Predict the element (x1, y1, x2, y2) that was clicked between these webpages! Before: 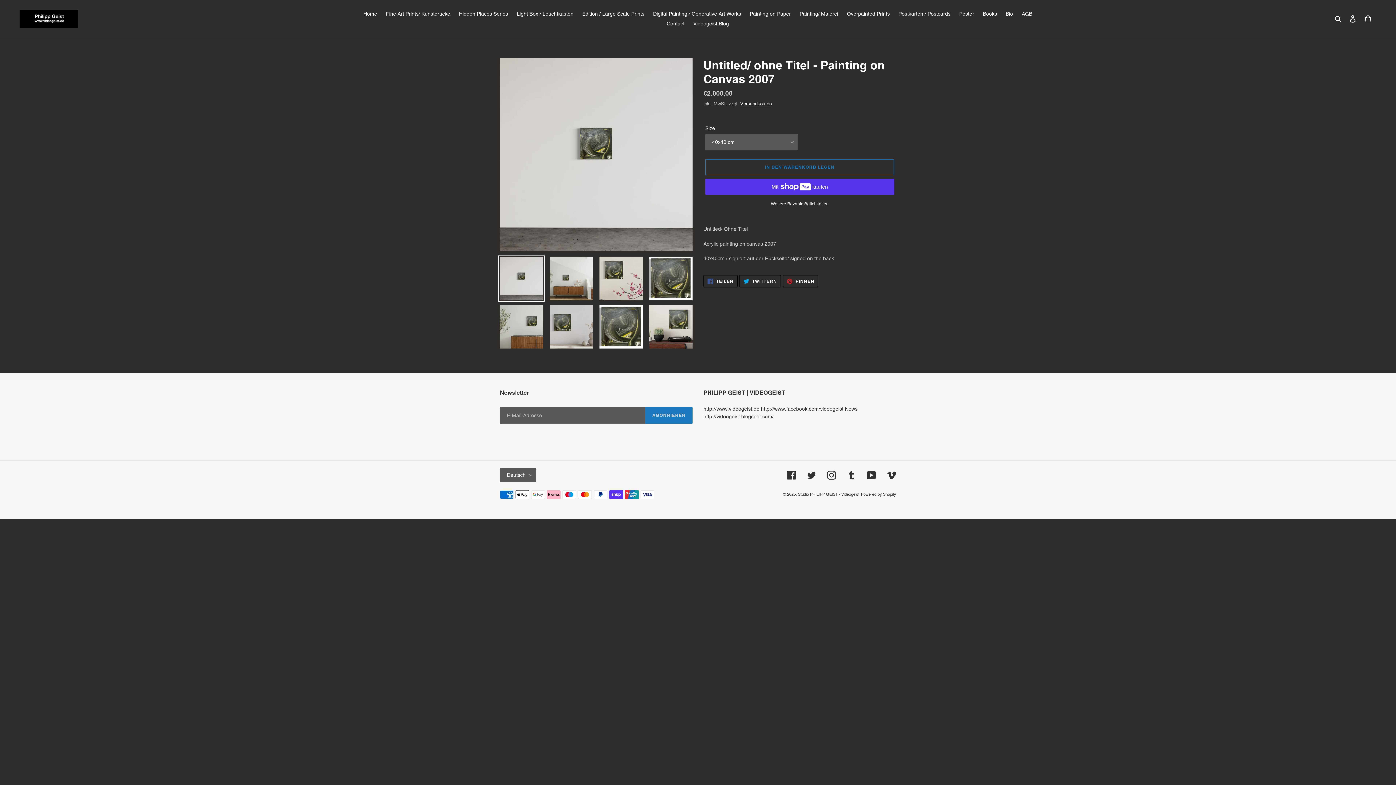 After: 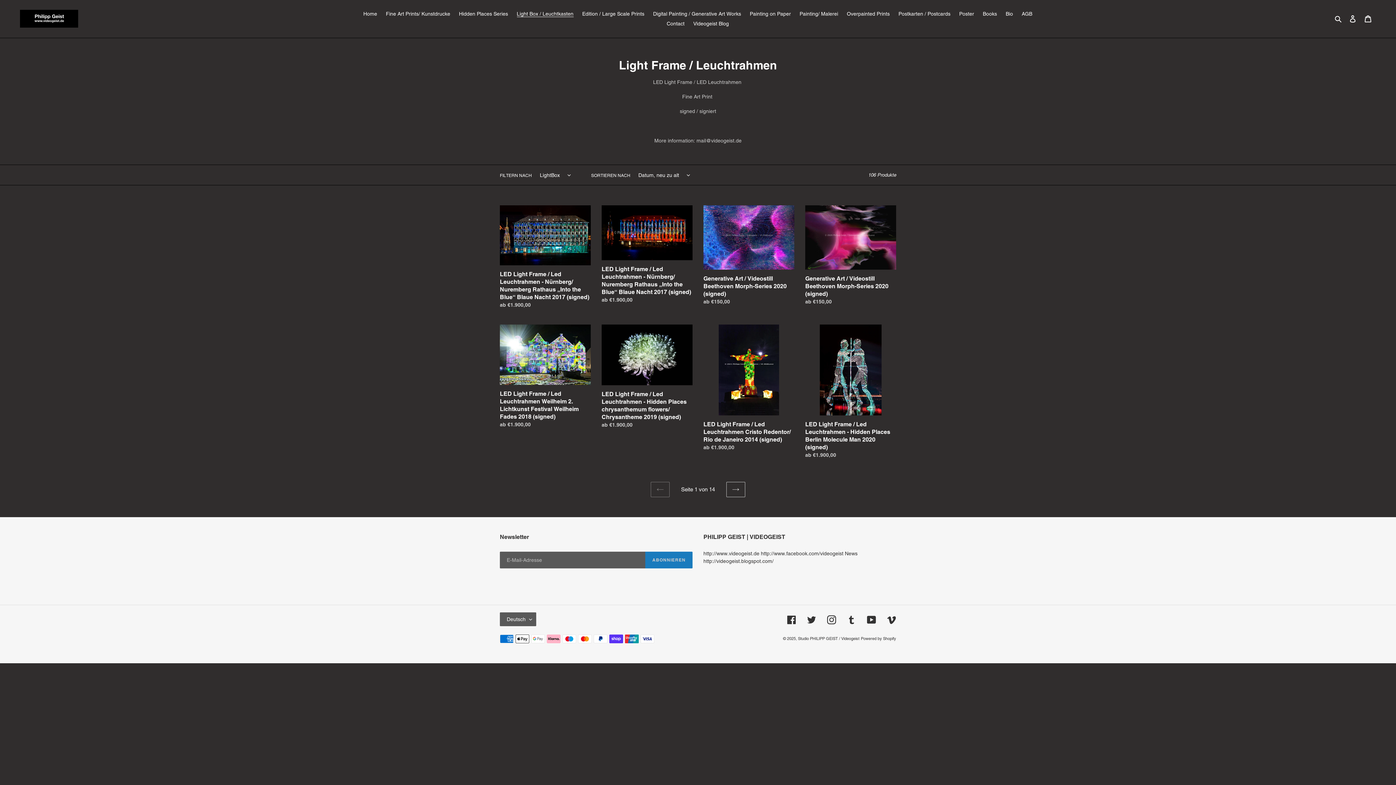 Action: bbox: (513, 9, 577, 18) label: Light Box / Leuchtkasten